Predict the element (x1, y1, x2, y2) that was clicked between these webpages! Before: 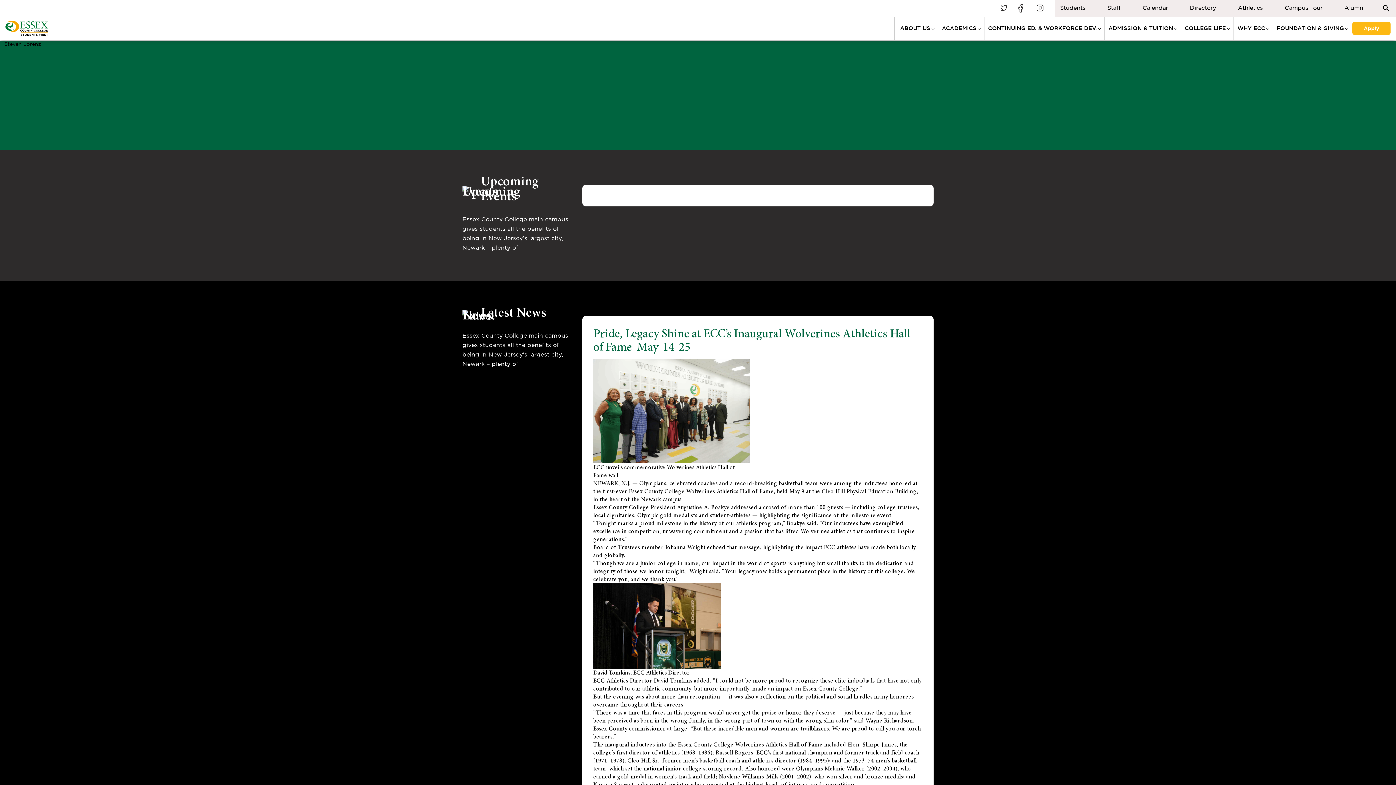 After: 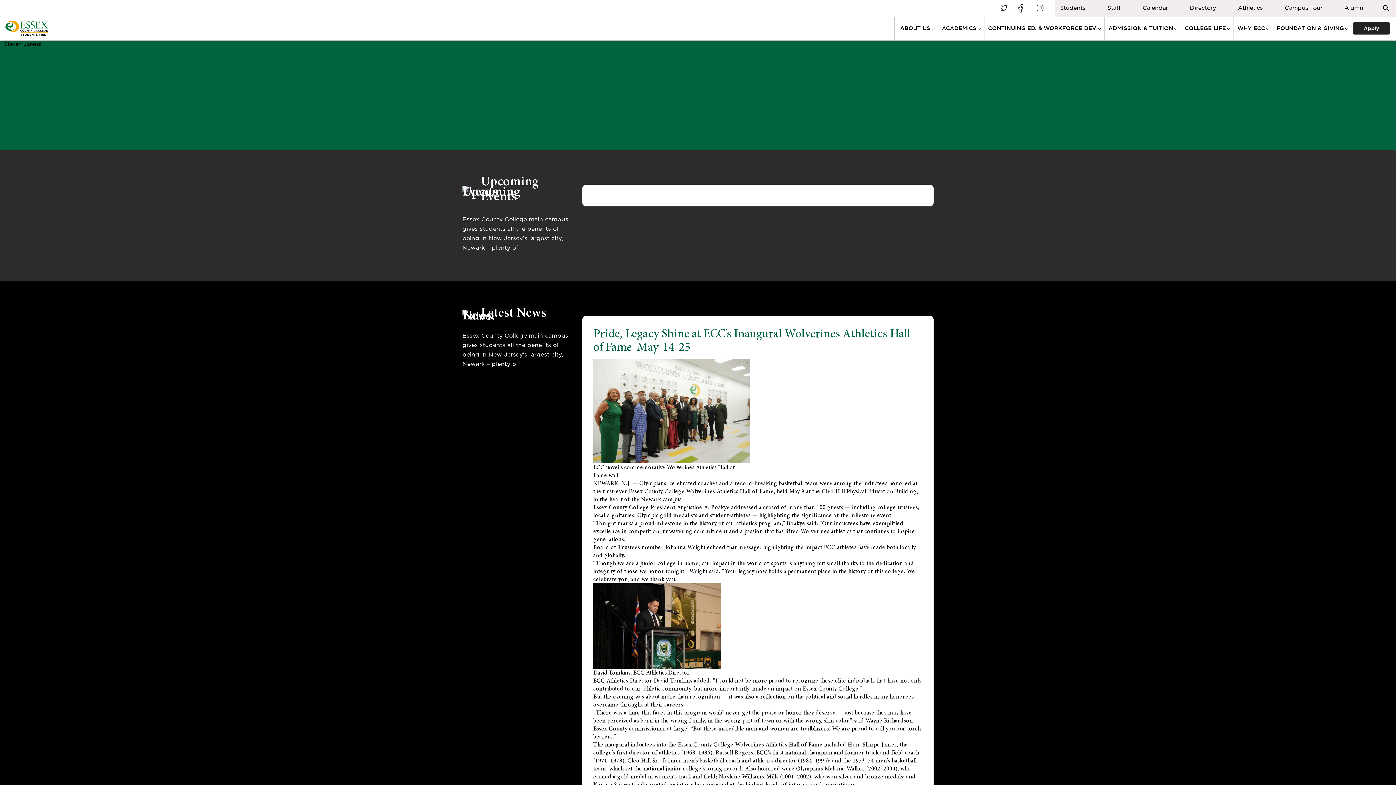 Action: bbox: (1352, 21, 1390, 34) label: Apply now